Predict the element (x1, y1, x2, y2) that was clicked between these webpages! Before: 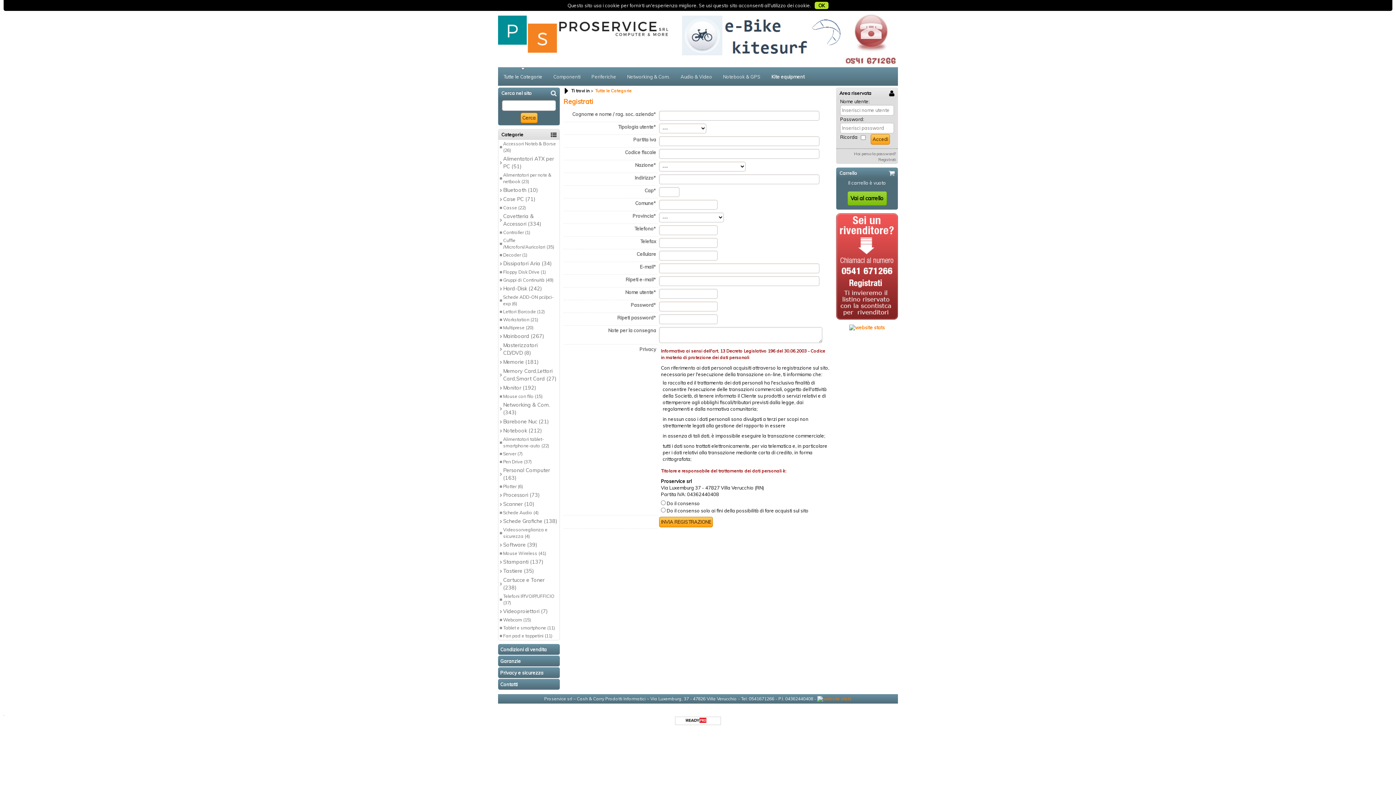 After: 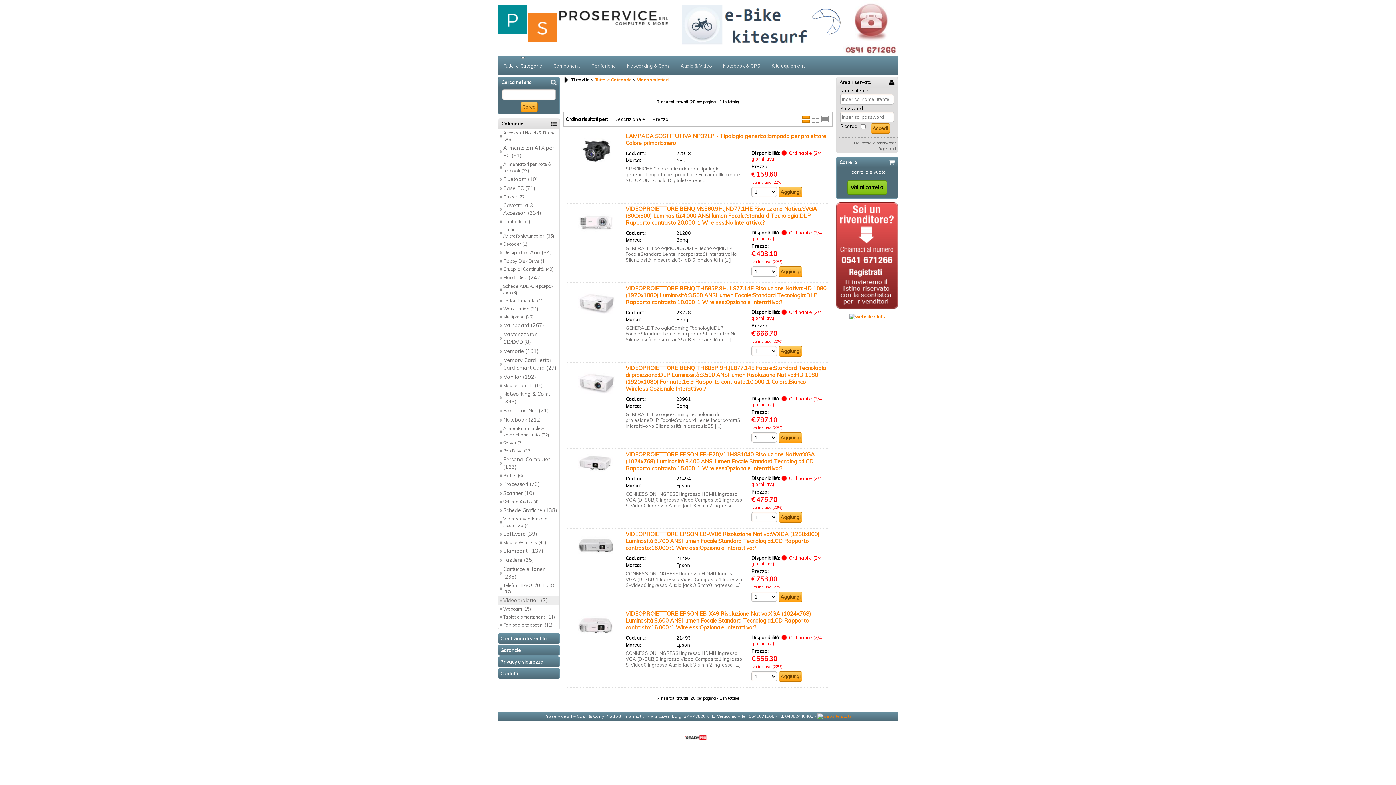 Action: bbox: (498, 607, 559, 616) label: Videoproiettori (7)